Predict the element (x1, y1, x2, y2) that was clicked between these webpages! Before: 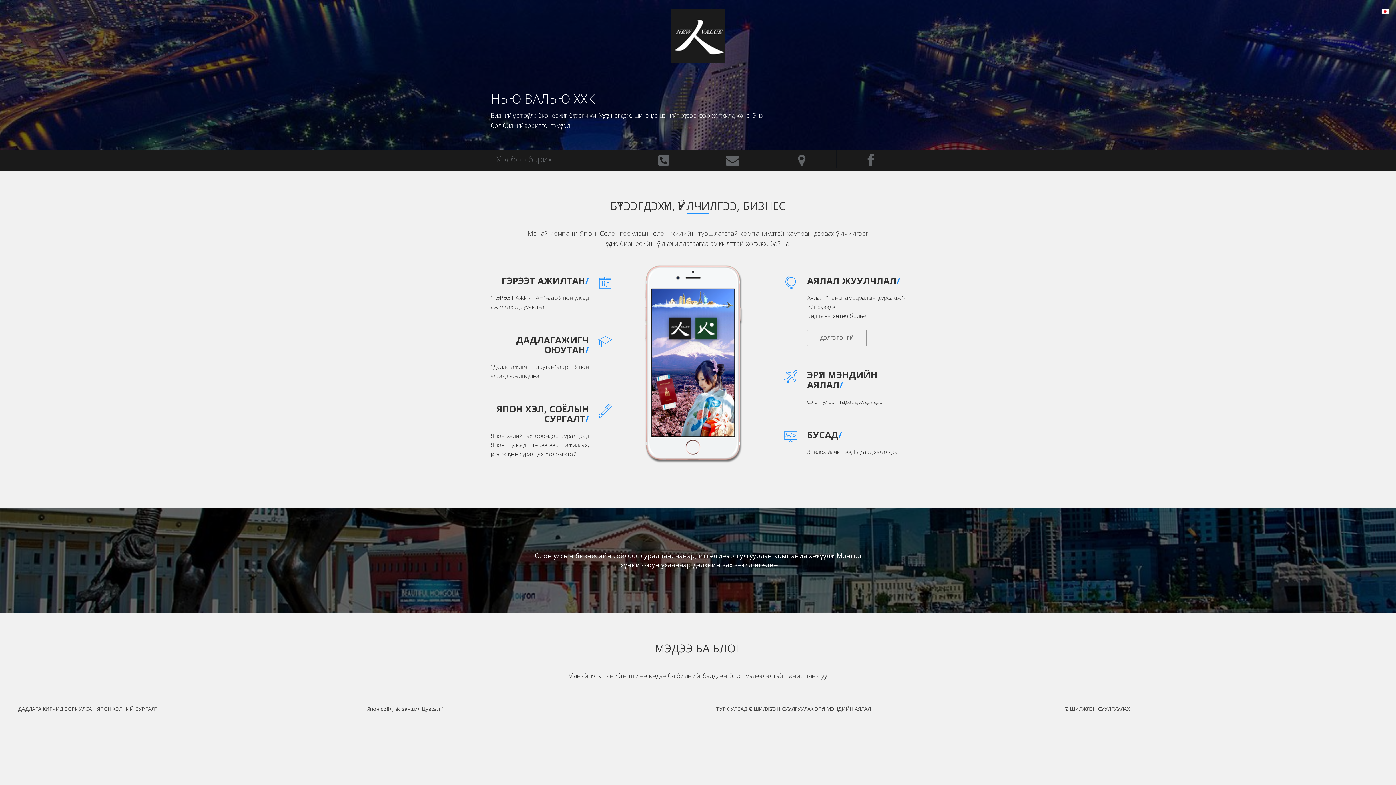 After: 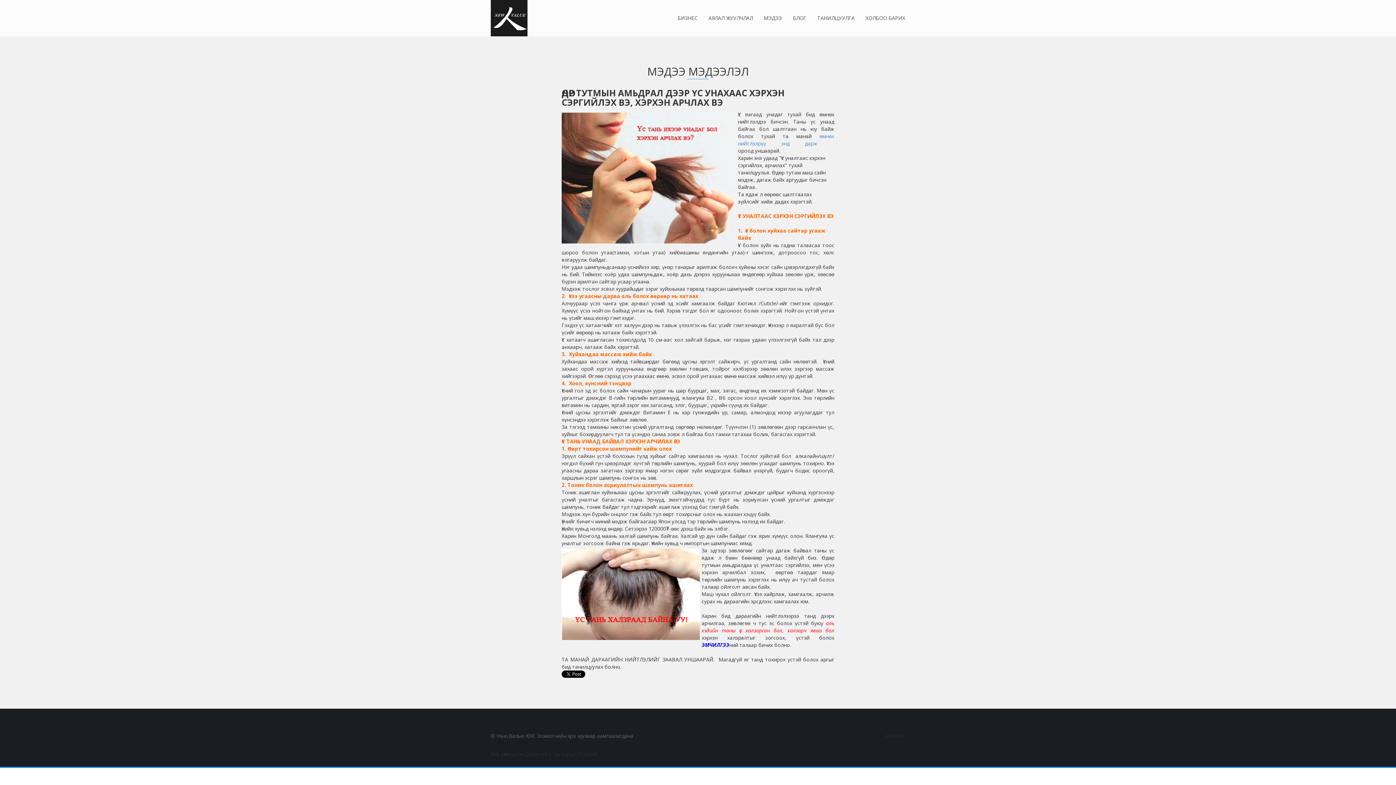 Action: bbox: (1065, 706, 1389, 781) label: ӨДӨР ТУТМЫН АМЬДРАЛ ДЭЭР ҮС УНАХААС ХЭРХЭН СЭРГИЙЛЭХ ВЭ, ХЭРХЭН АРЧЛАХ ВЭ